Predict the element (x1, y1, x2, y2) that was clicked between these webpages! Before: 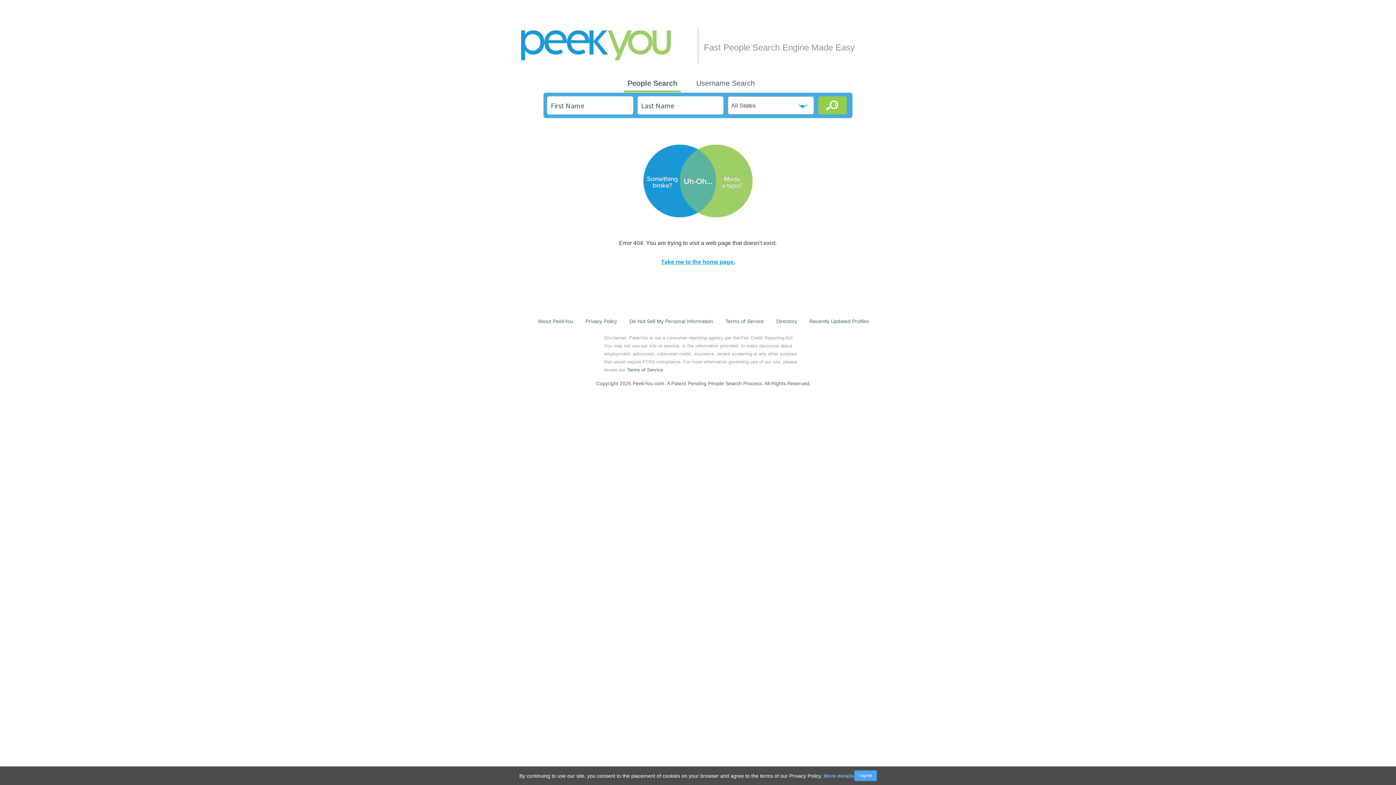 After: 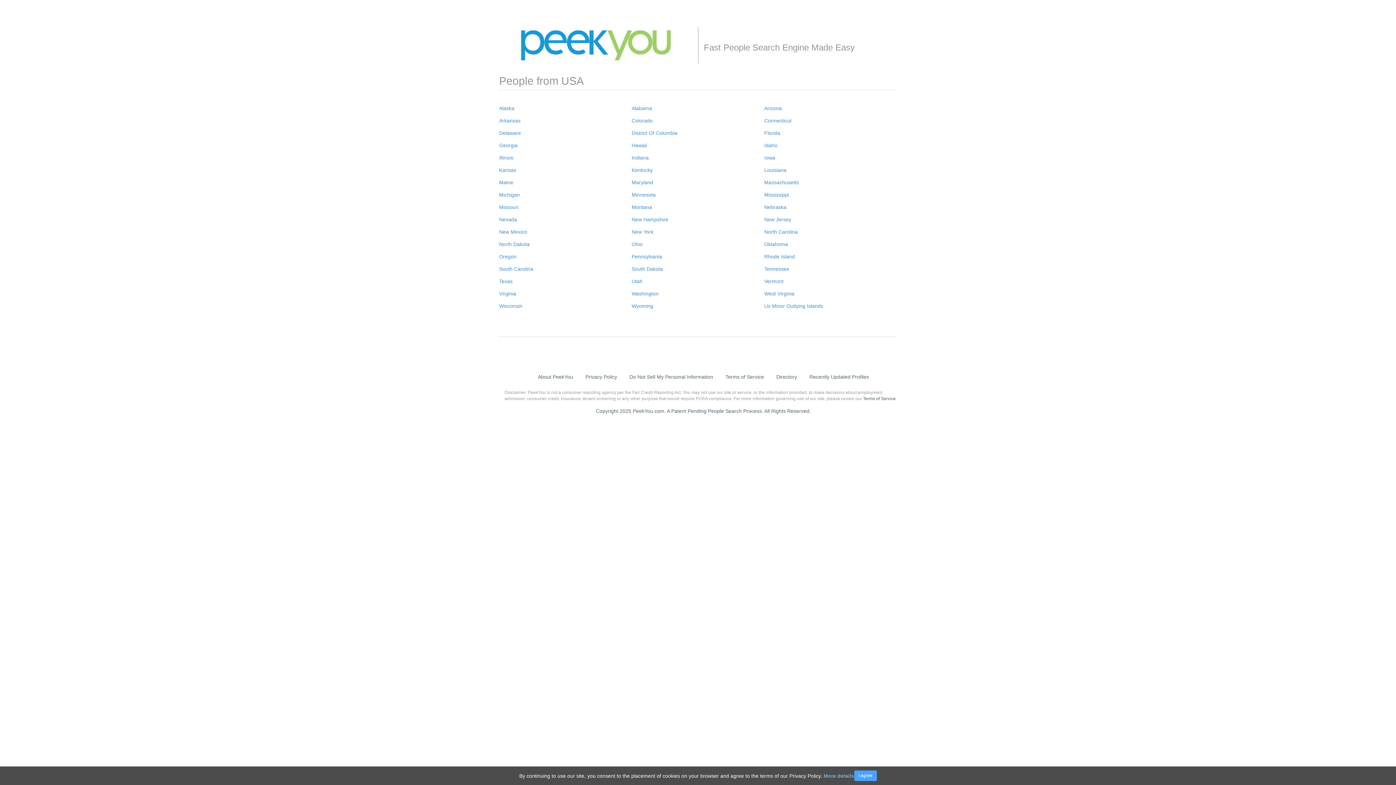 Action: bbox: (776, 318, 797, 324) label: Directory